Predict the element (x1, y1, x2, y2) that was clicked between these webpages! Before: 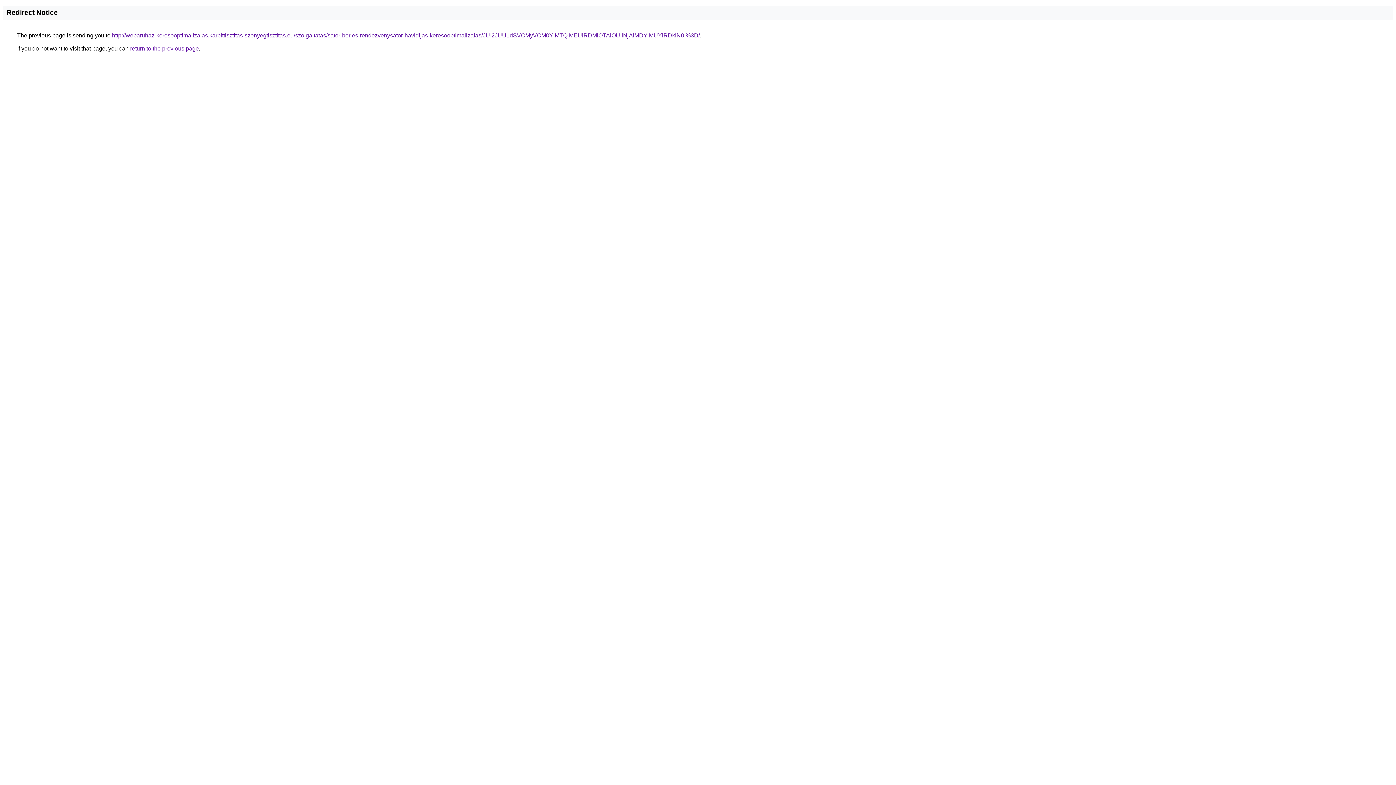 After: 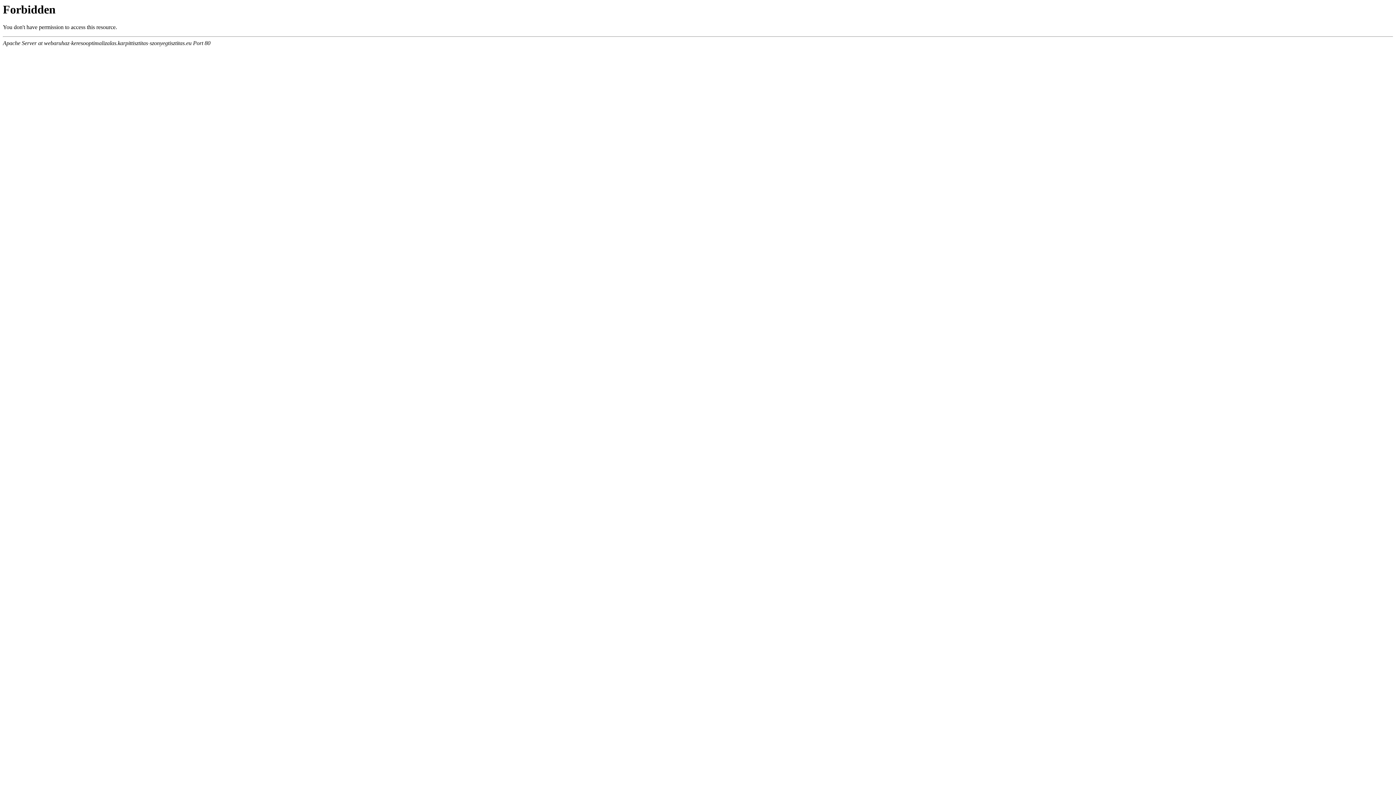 Action: bbox: (112, 32, 700, 38) label: http://webaruhaz-keresooptimalizalas.karpittisztitas-szonyegtisztitas.eu/szolgaltatas/sator-berles-rendezvenysator-havidijas-keresooptimalizalas/JUI2JUU1dSVCMyVCM0YlMTQlMEUlRDMlOTAlOUIlNjAlMDYlMUYlRDklN0I%3D/